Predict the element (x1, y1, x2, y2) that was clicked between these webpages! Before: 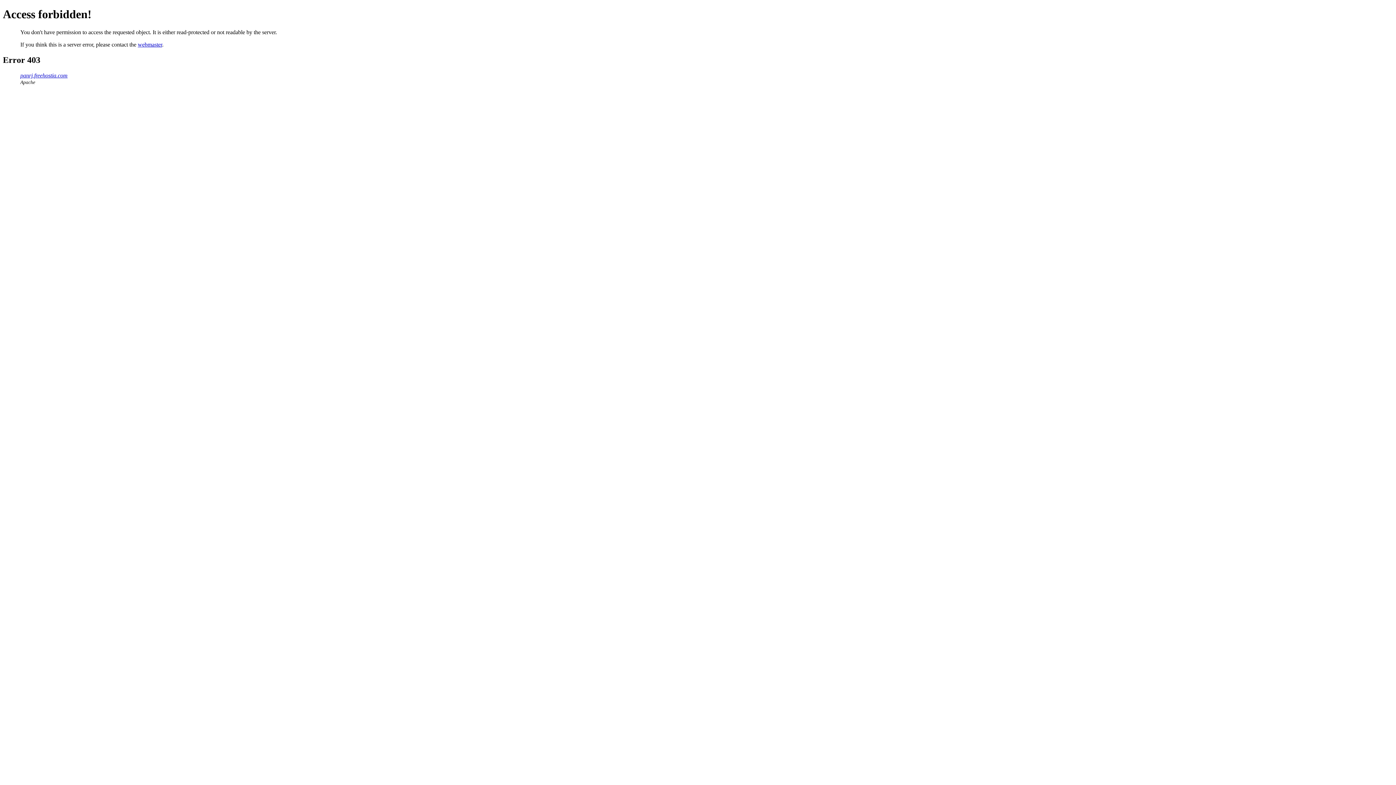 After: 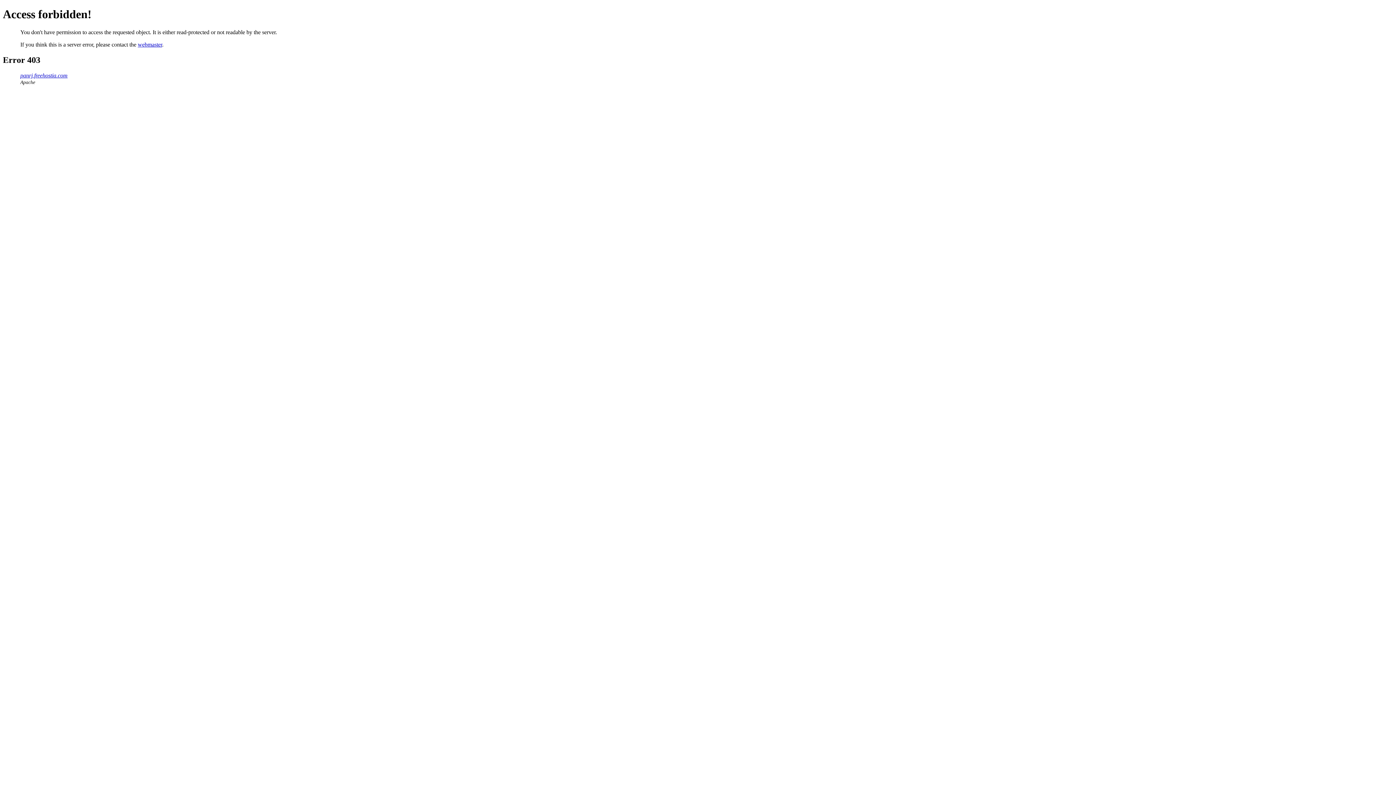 Action: label: webmaster bbox: (137, 41, 162, 47)